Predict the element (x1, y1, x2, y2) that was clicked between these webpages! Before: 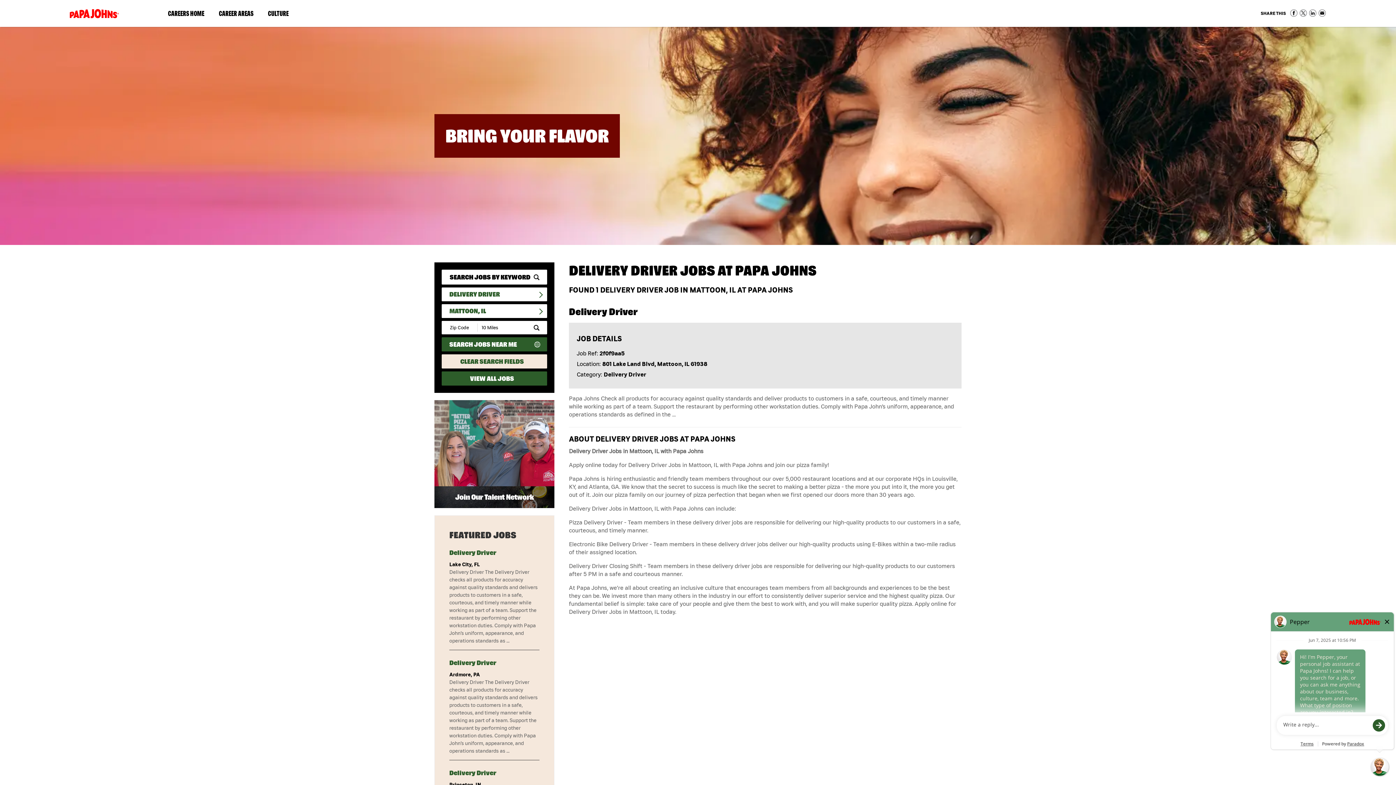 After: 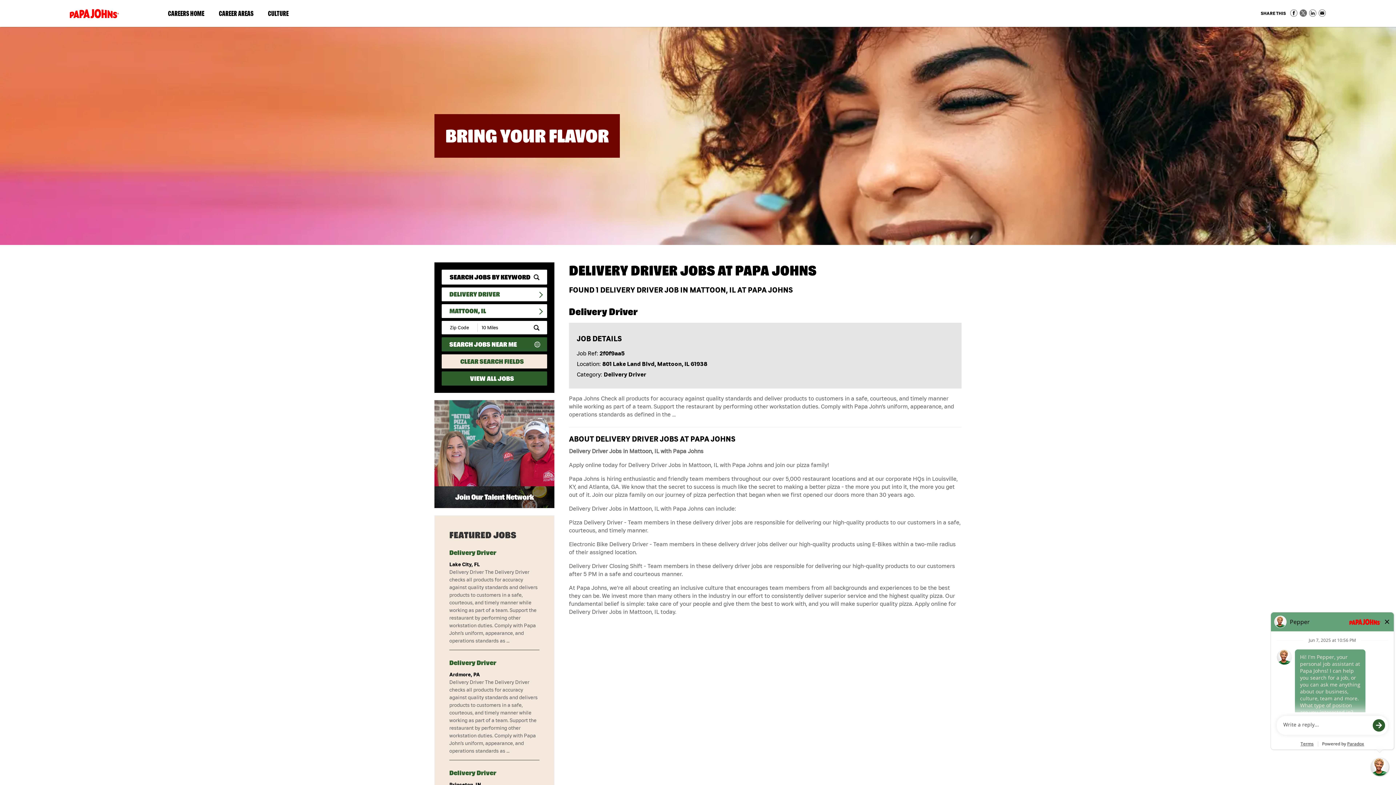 Action: label: Share on Twitter bbox: (1300, 9, 1307, 16)